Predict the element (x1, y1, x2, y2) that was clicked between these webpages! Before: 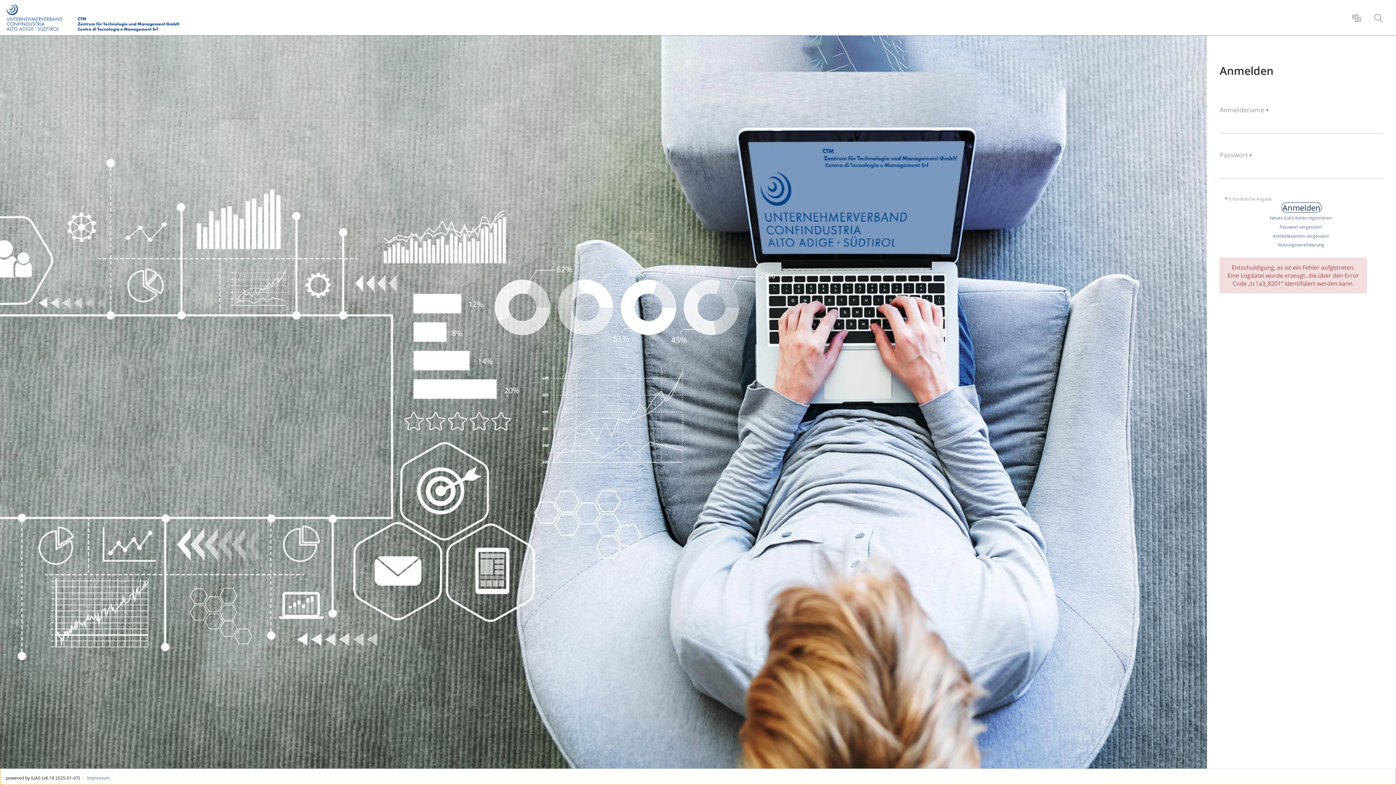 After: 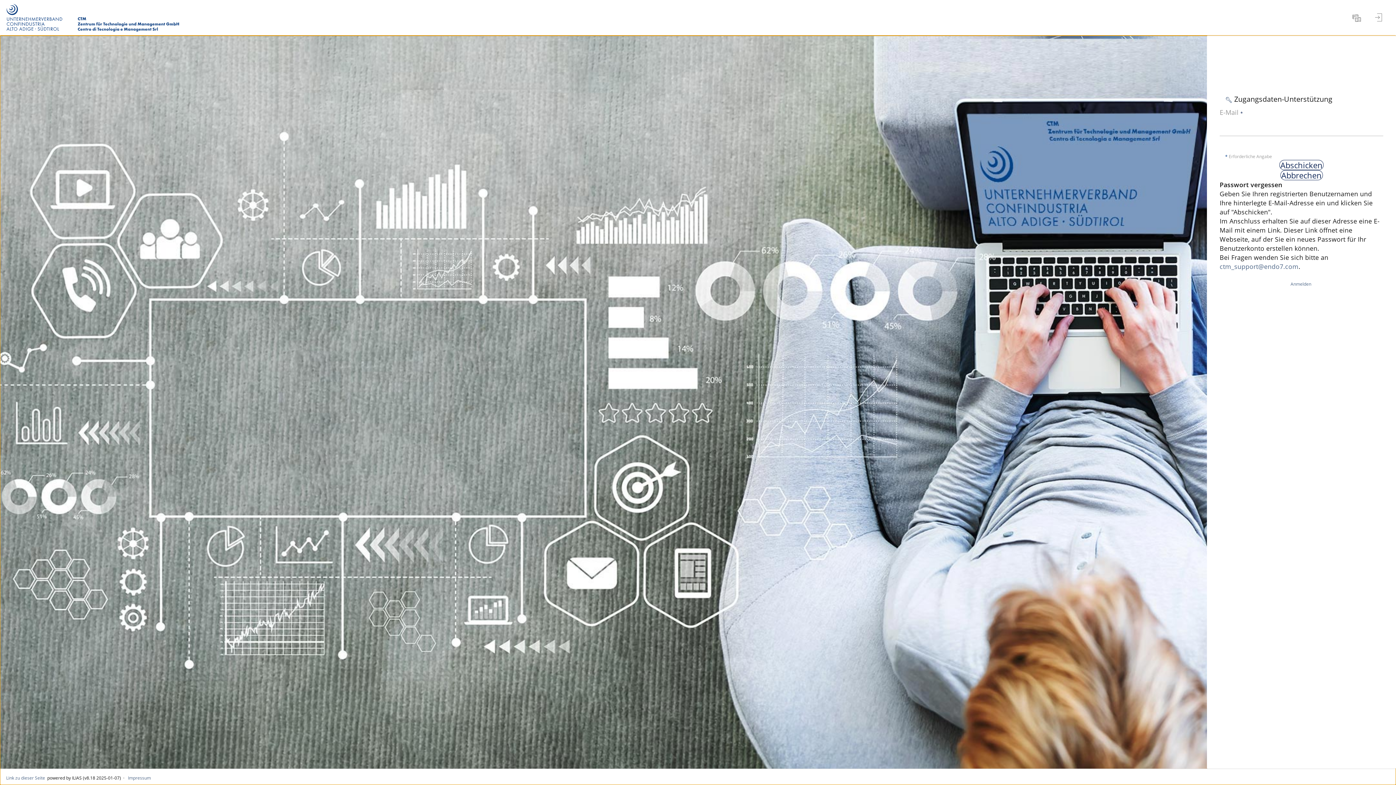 Action: bbox: (1273, 233, 1329, 239) label: Anmeldenamen vergessen?